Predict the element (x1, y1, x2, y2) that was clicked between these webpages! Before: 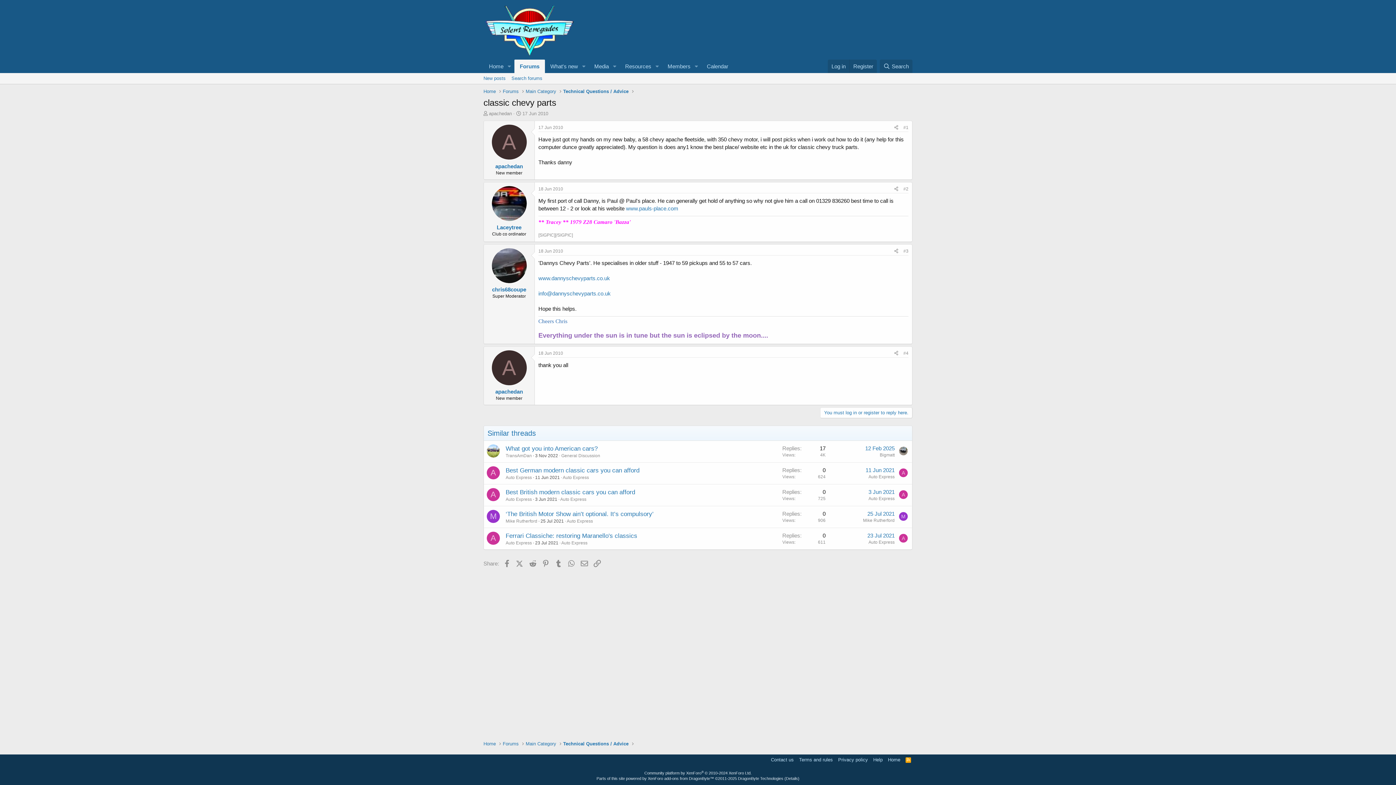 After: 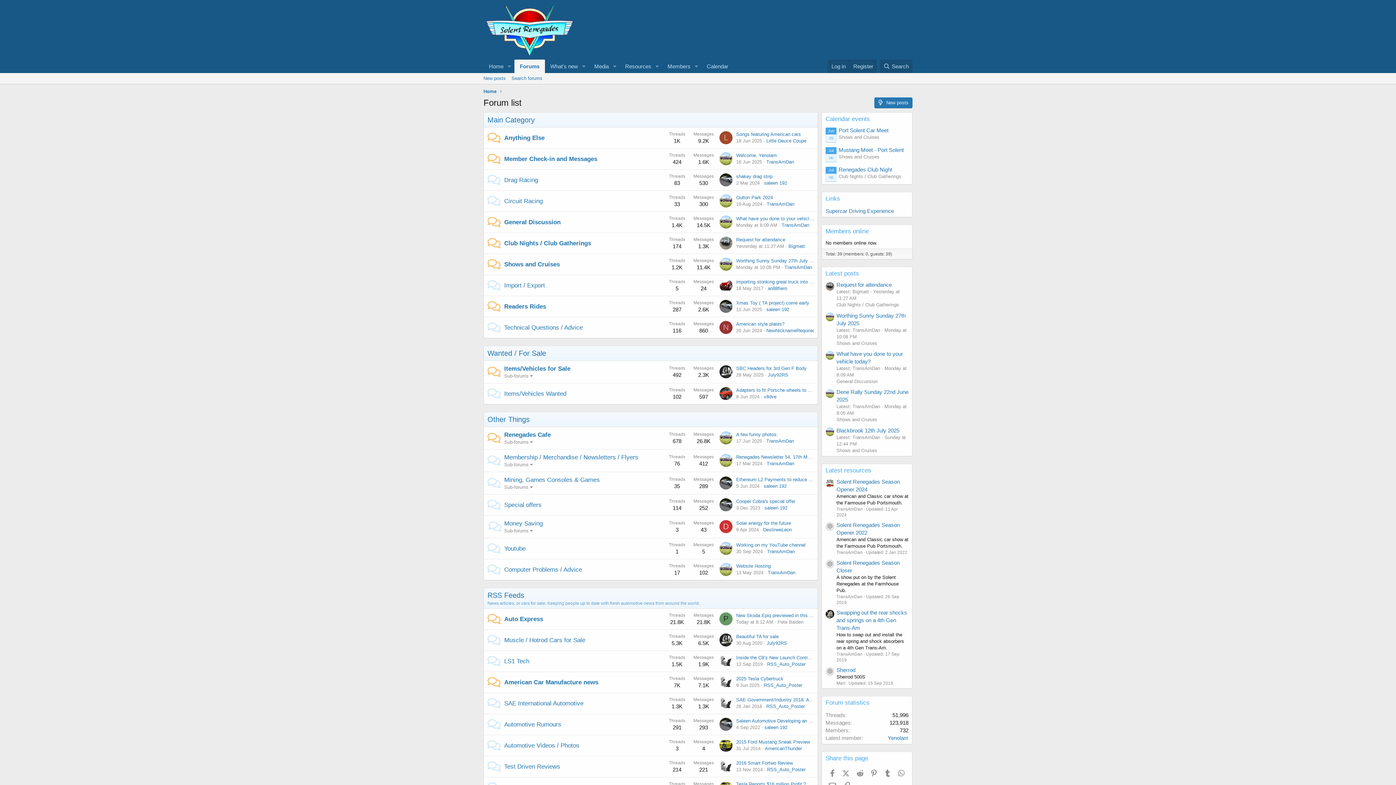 Action: bbox: (502, 88, 518, 94) label: Forums